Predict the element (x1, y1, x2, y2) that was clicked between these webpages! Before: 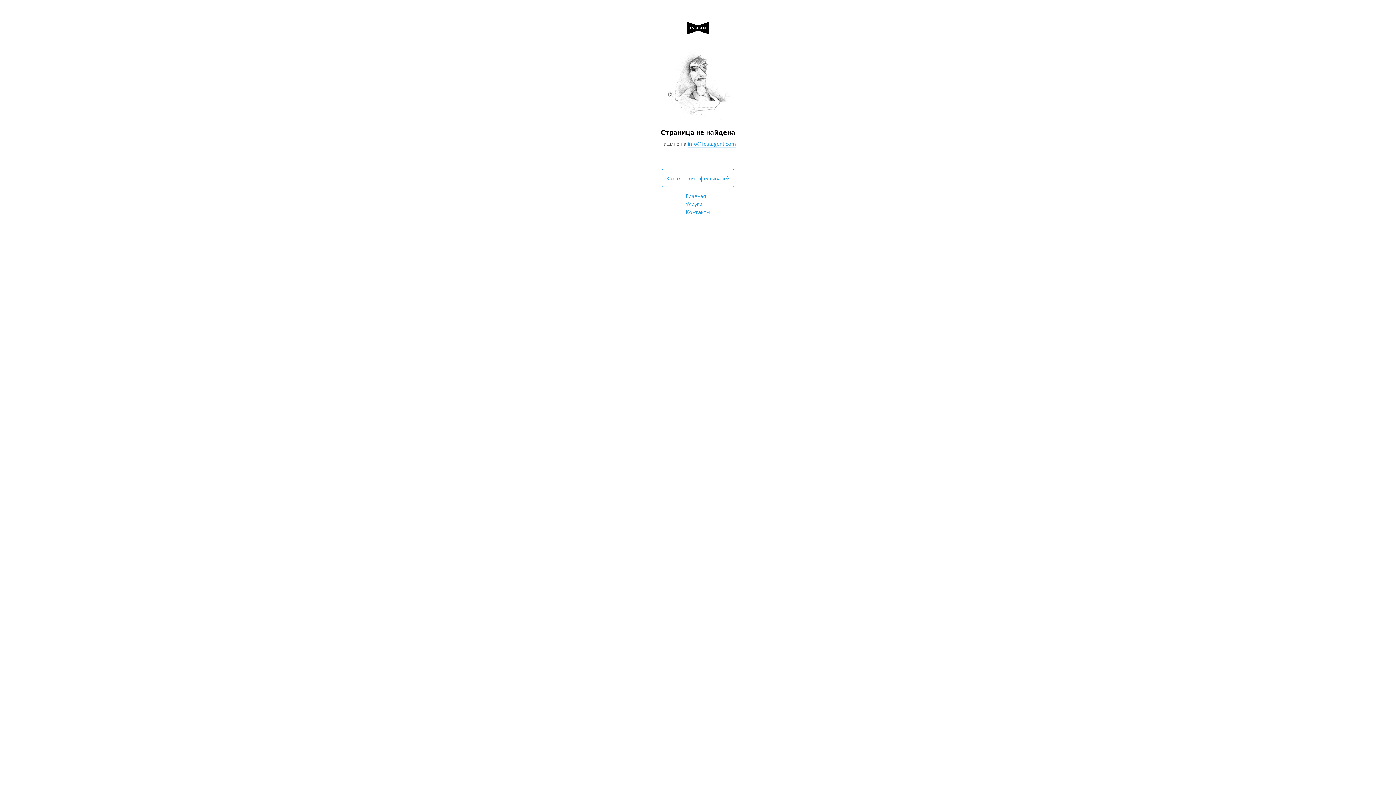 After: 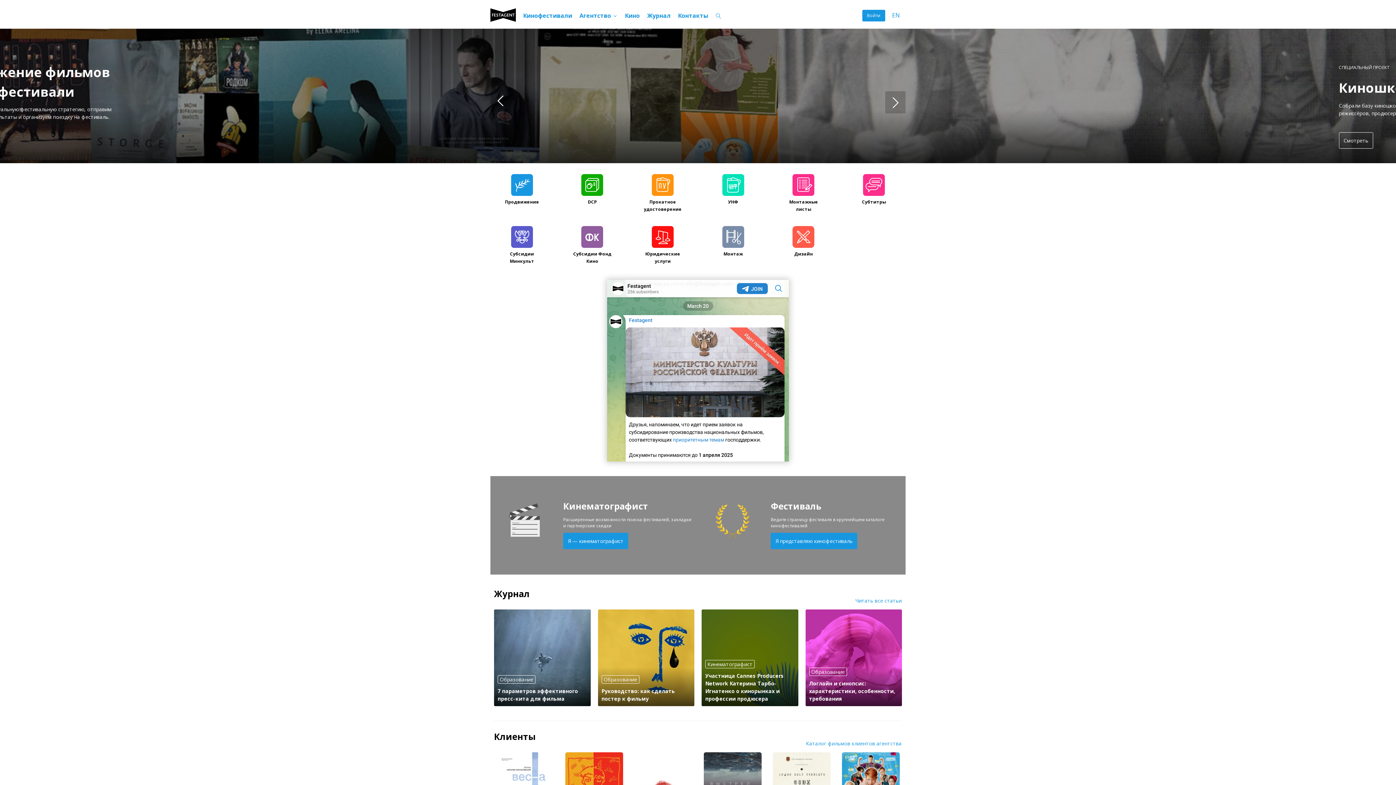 Action: bbox: (687, 29, 709, 36)